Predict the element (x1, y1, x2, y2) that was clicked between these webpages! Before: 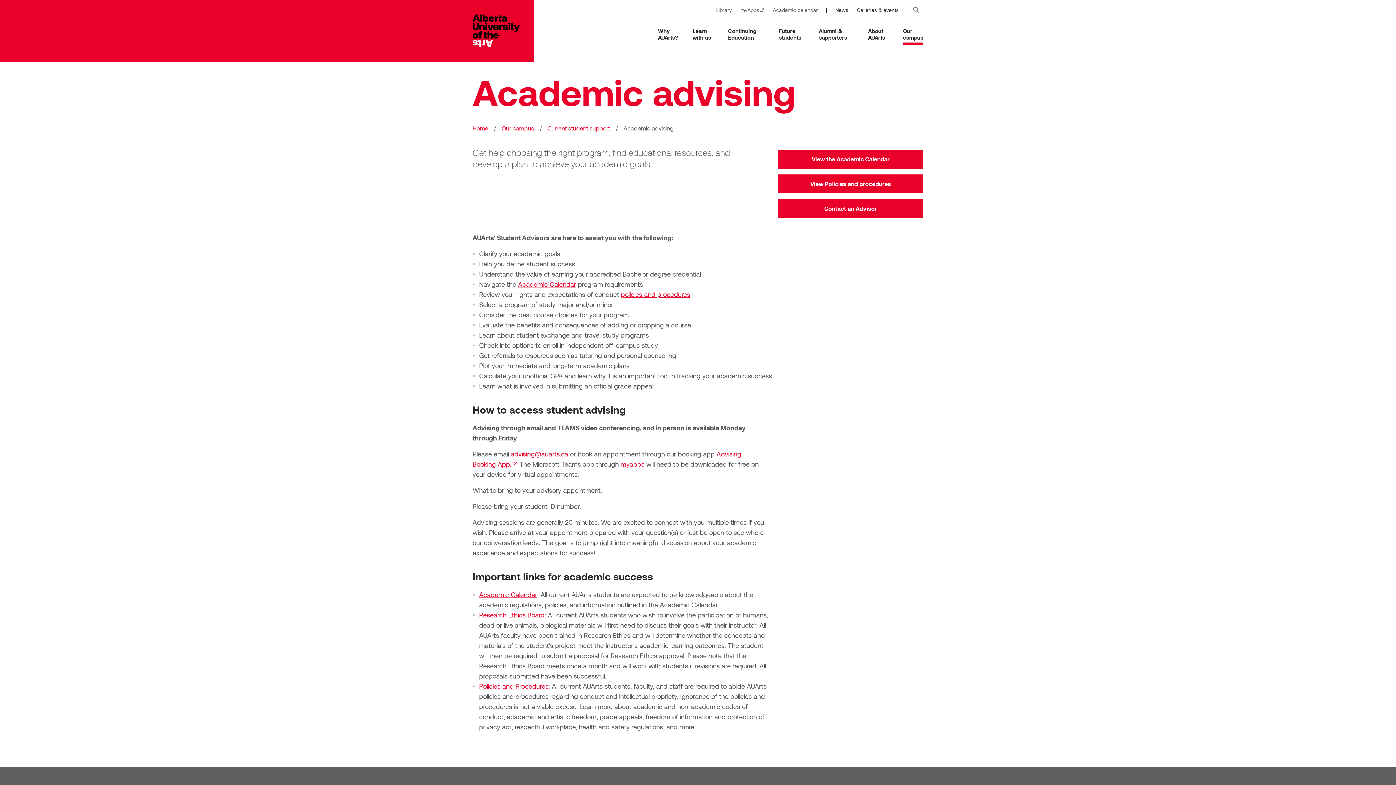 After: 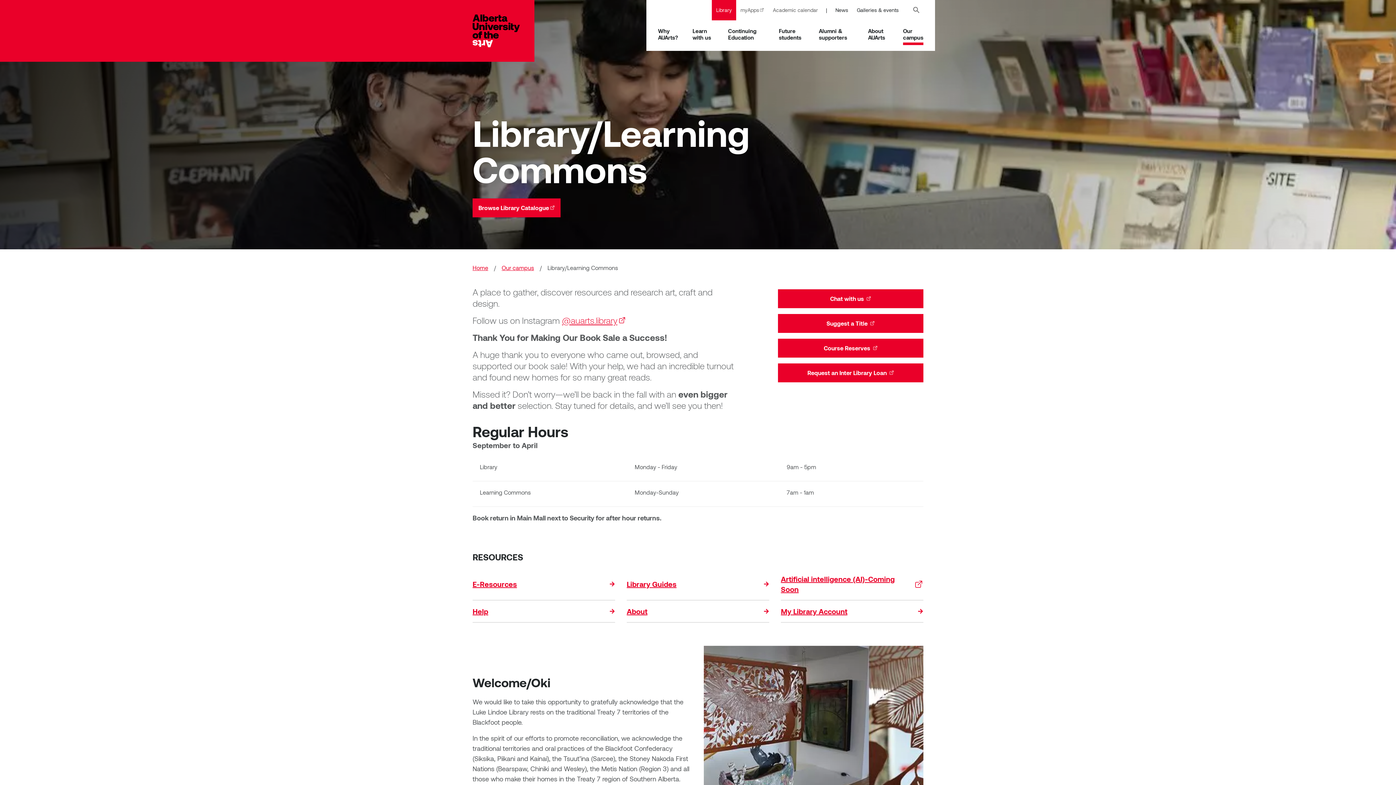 Action: bbox: (712, 0, 736, 20) label: Library